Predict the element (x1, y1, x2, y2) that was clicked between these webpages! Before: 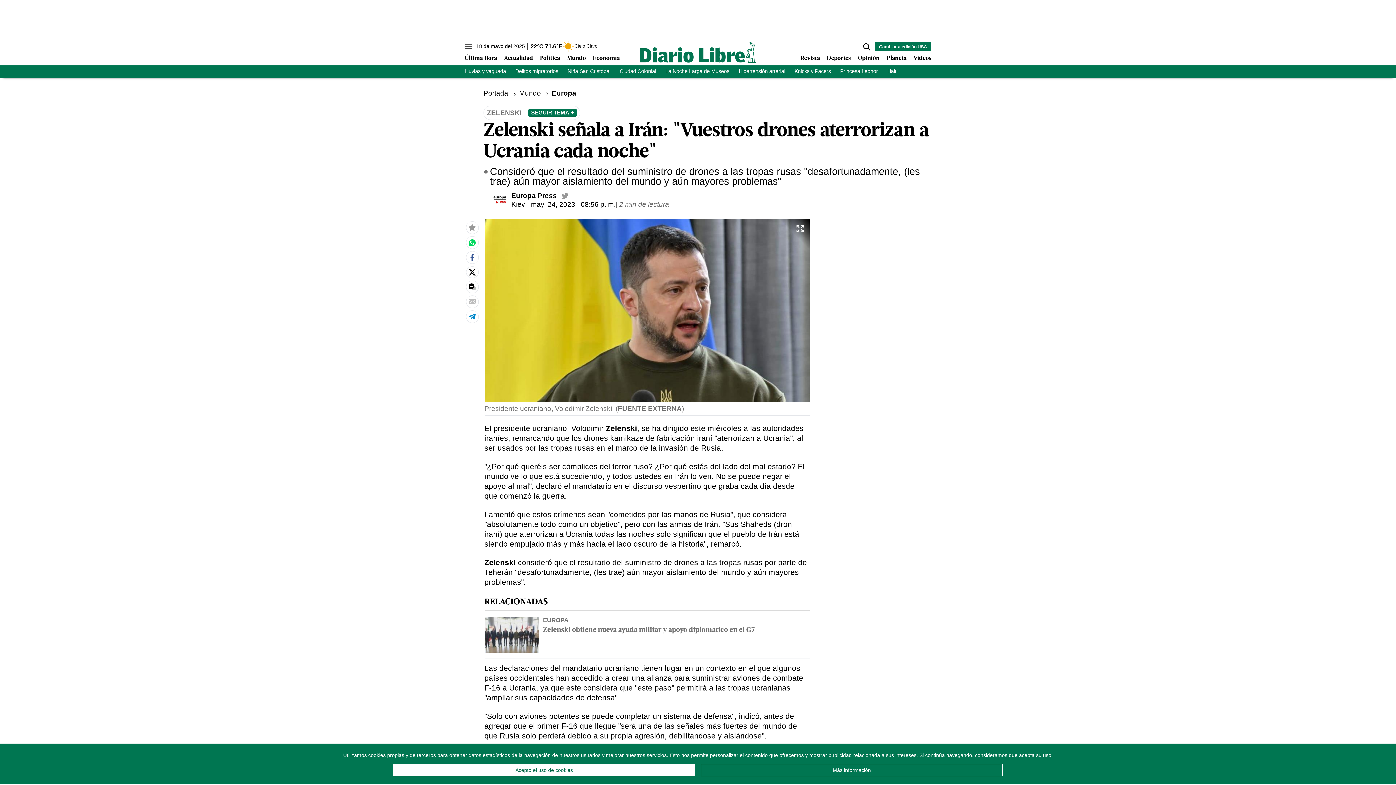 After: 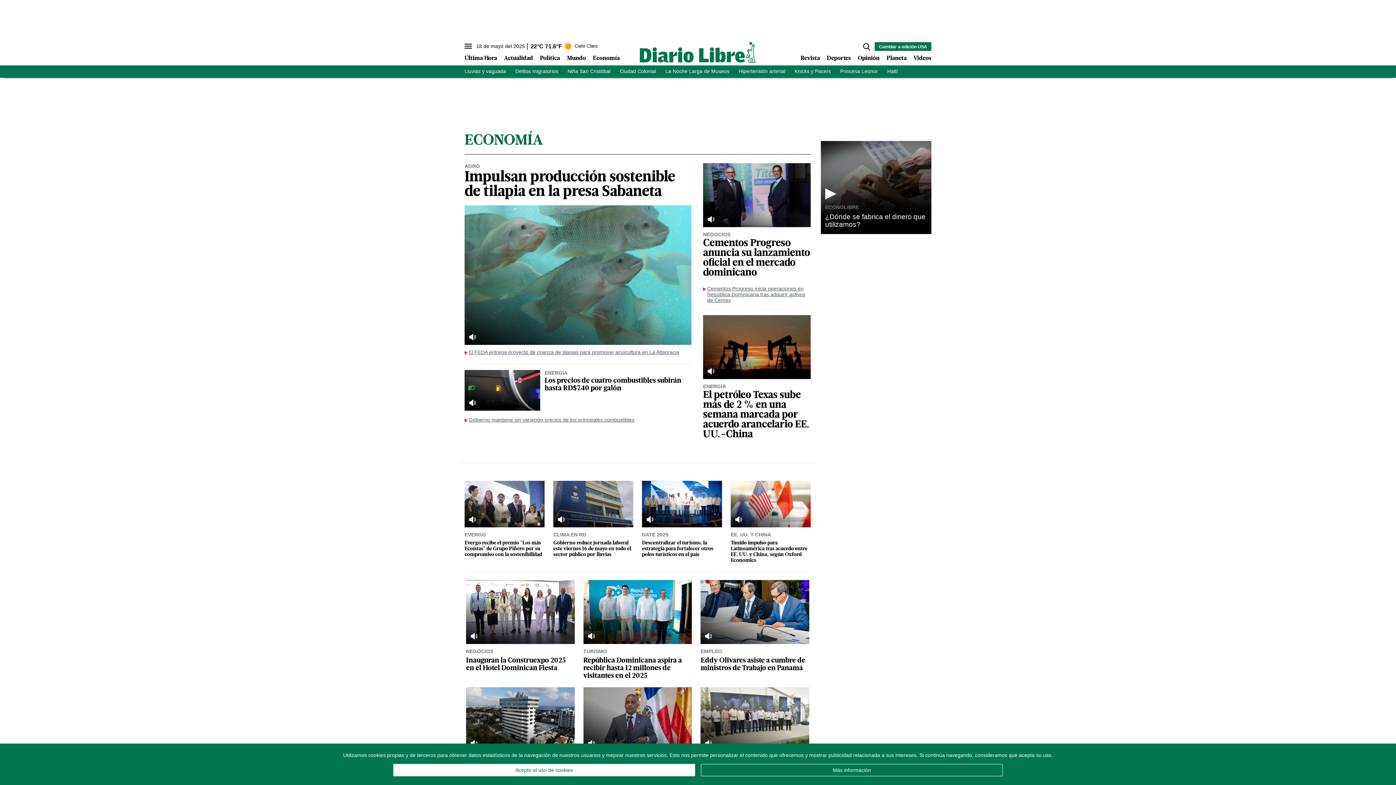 Action: label: Economía bbox: (593, 55, 619, 61)